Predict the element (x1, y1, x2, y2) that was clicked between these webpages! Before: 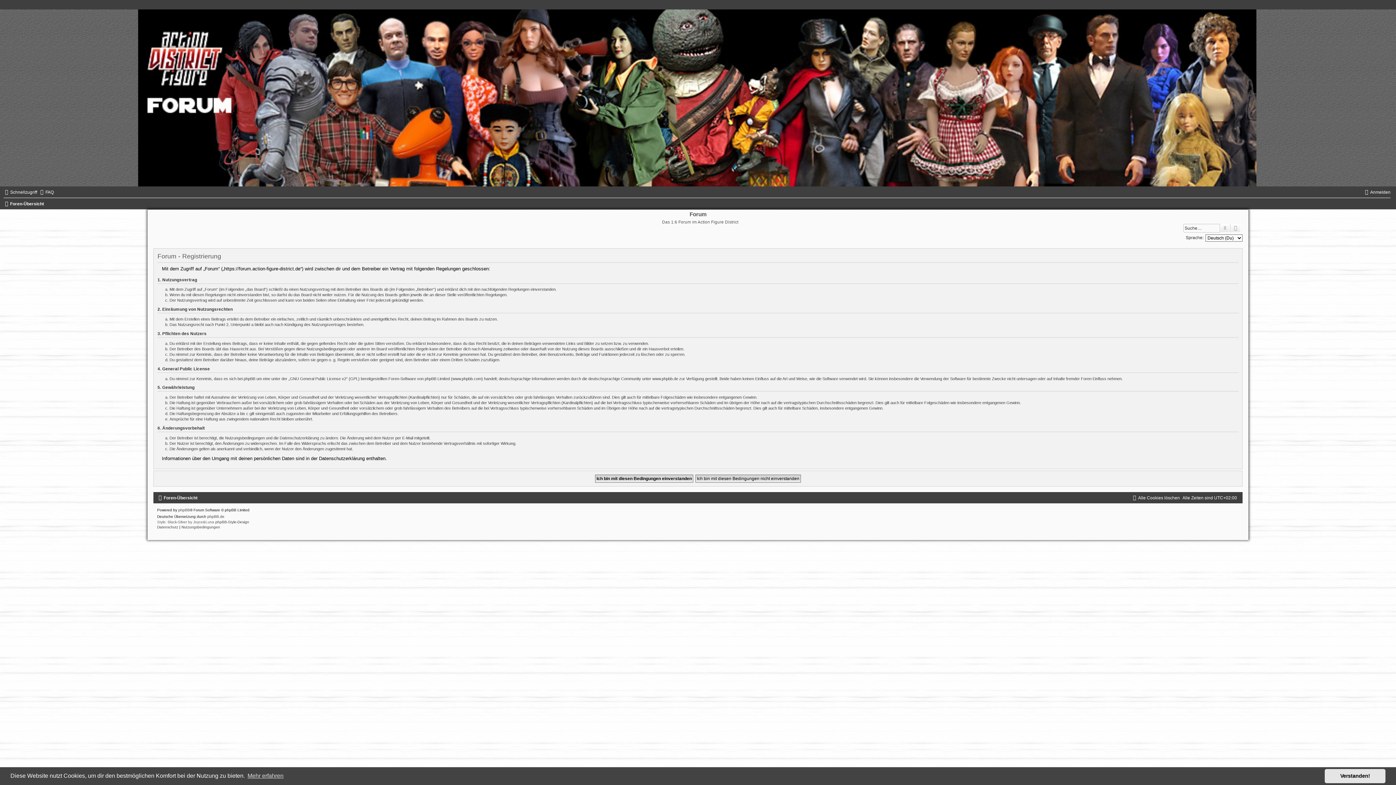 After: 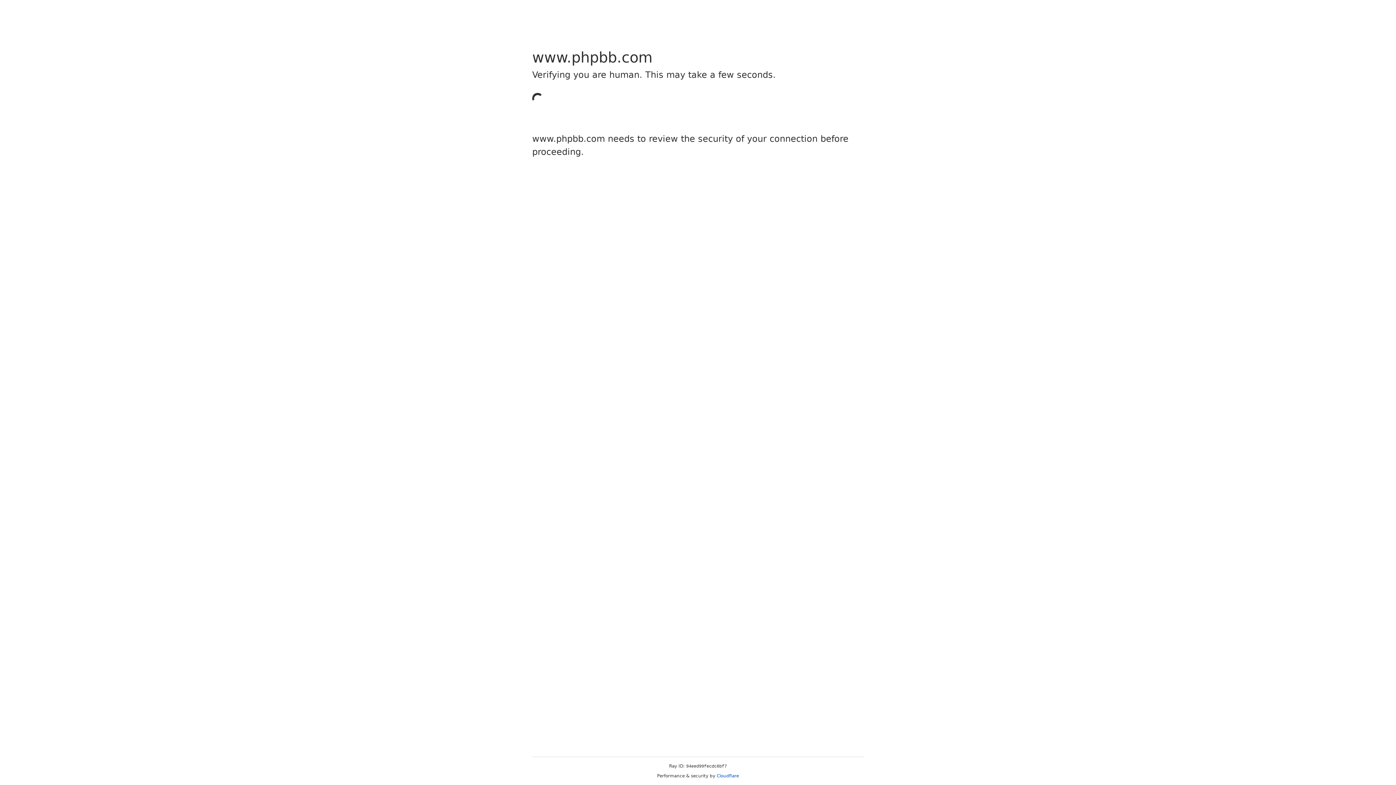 Action: bbox: (178, 508, 189, 512) label: phpBB